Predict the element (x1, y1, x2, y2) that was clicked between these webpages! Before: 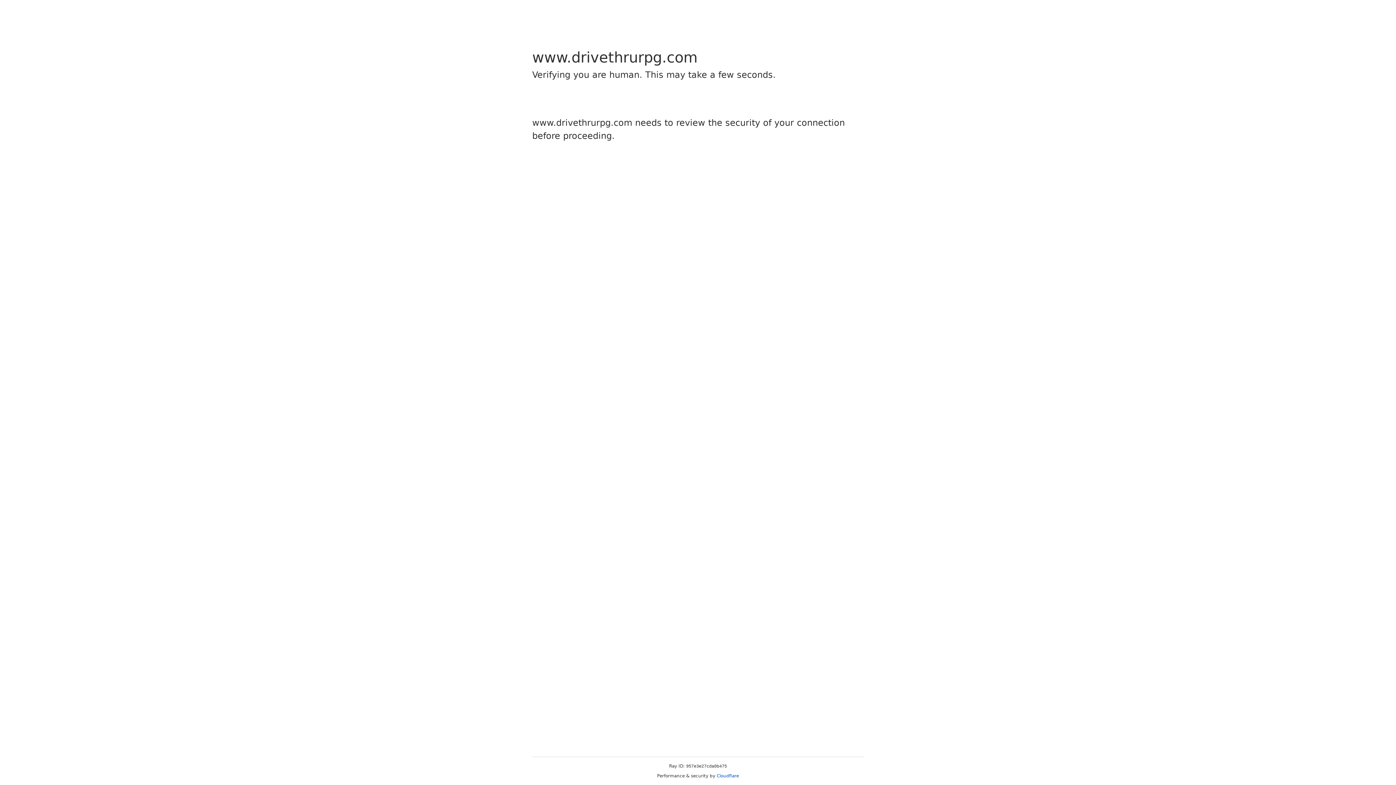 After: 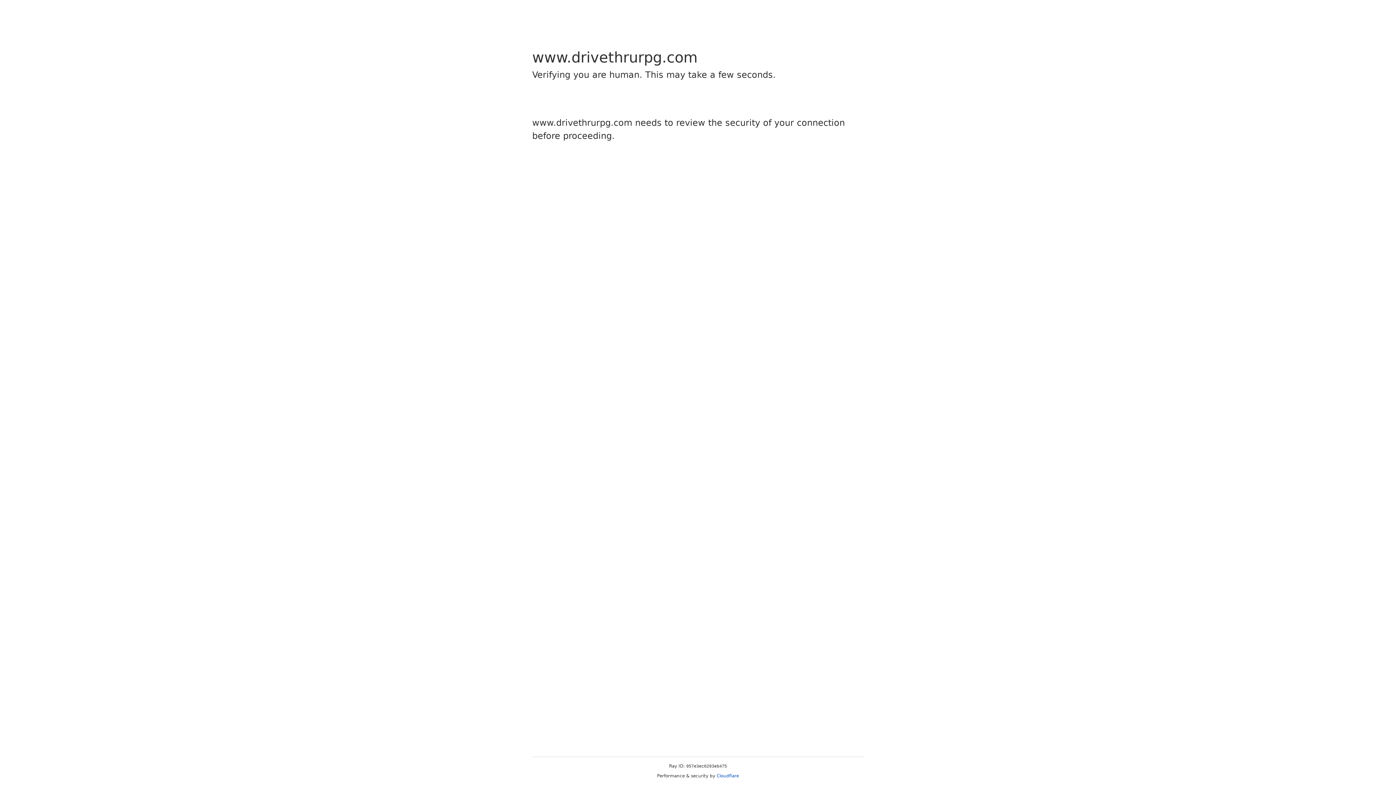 Action: label: Cloudflare bbox: (716, 773, 739, 778)